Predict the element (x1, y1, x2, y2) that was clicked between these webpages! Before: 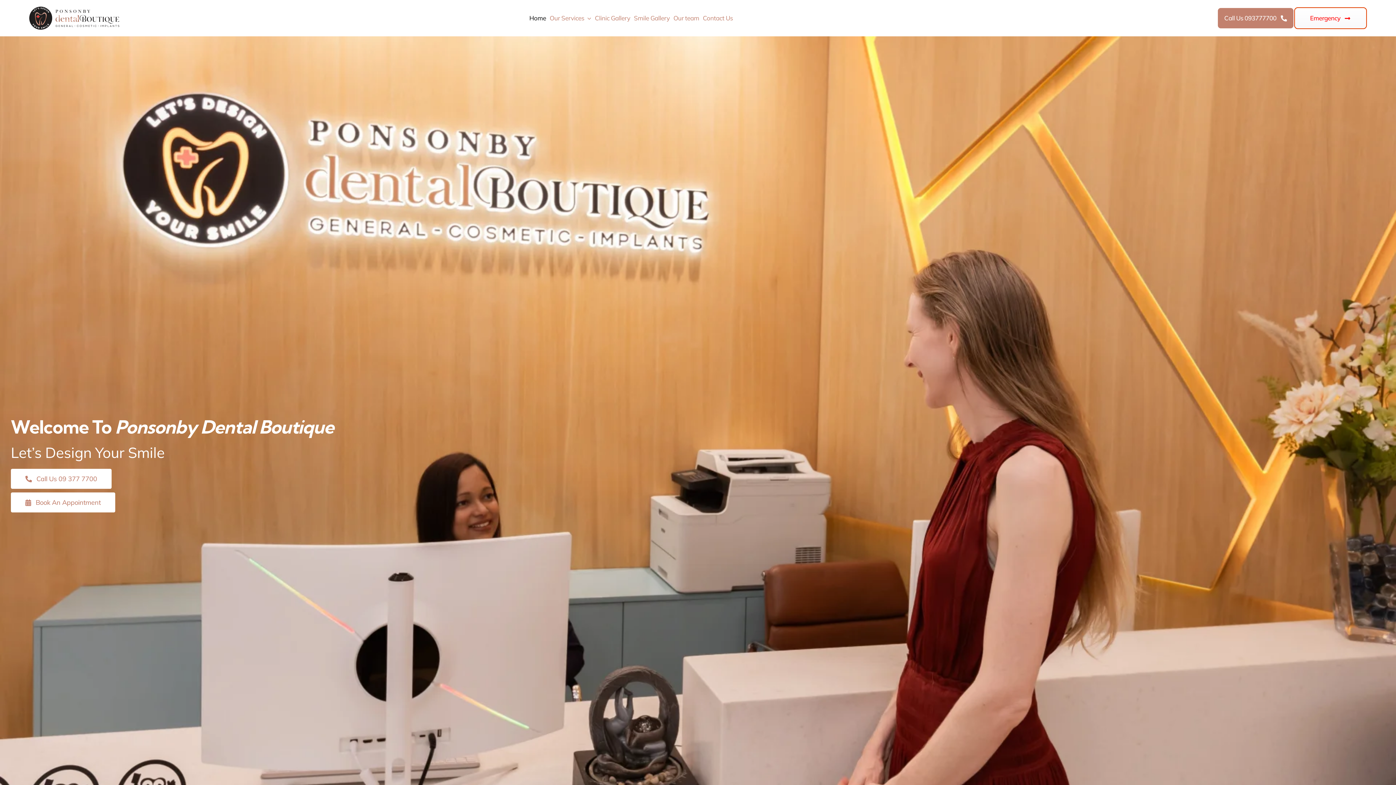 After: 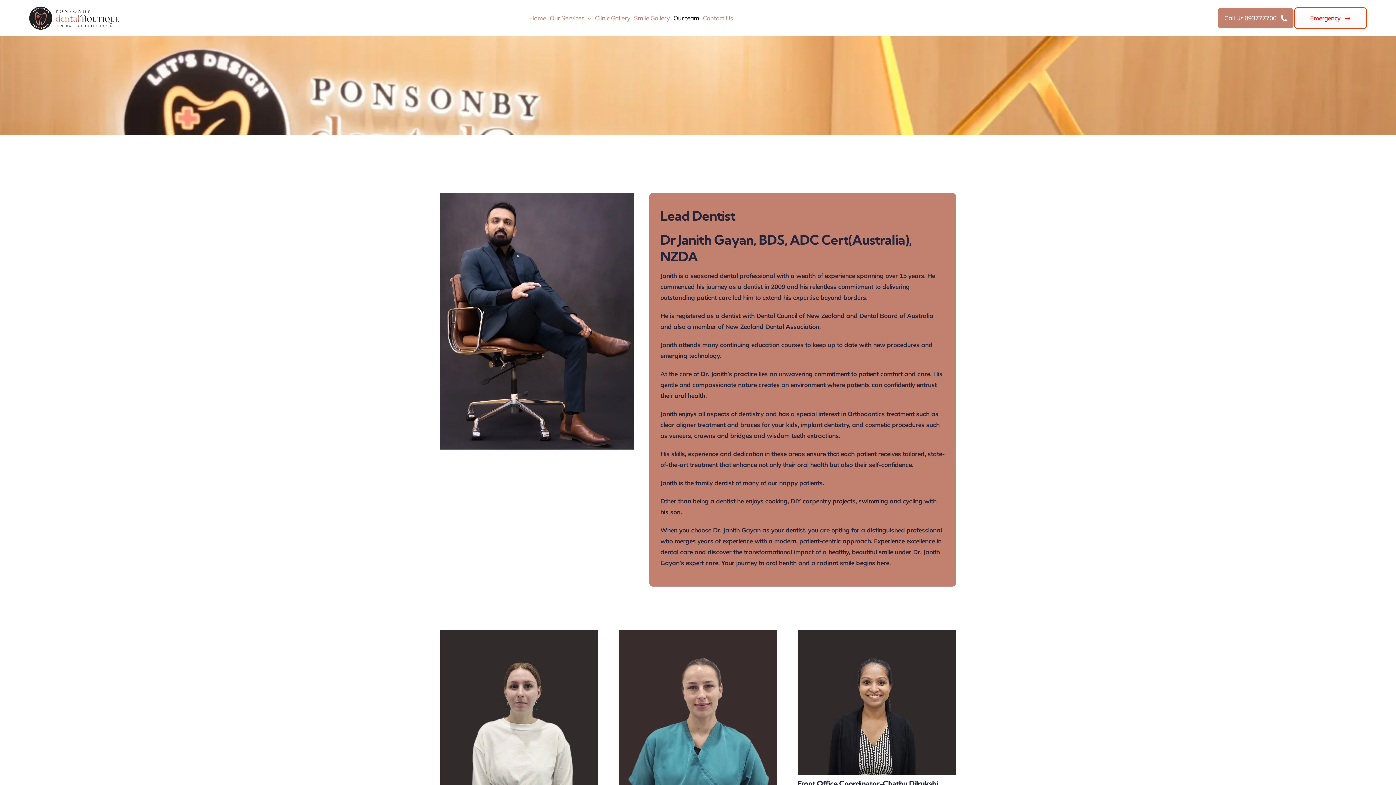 Action: bbox: (673, 5, 699, 30) label: Our team